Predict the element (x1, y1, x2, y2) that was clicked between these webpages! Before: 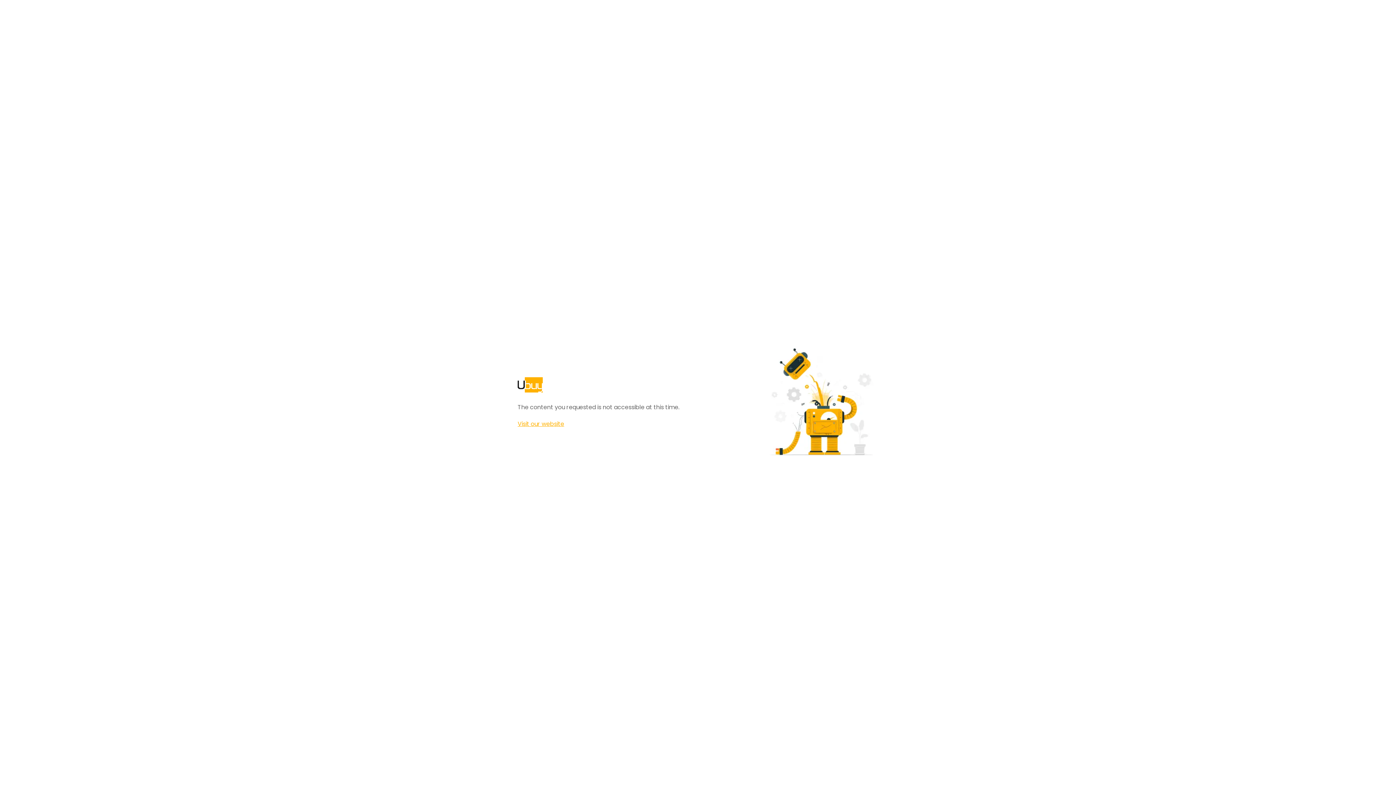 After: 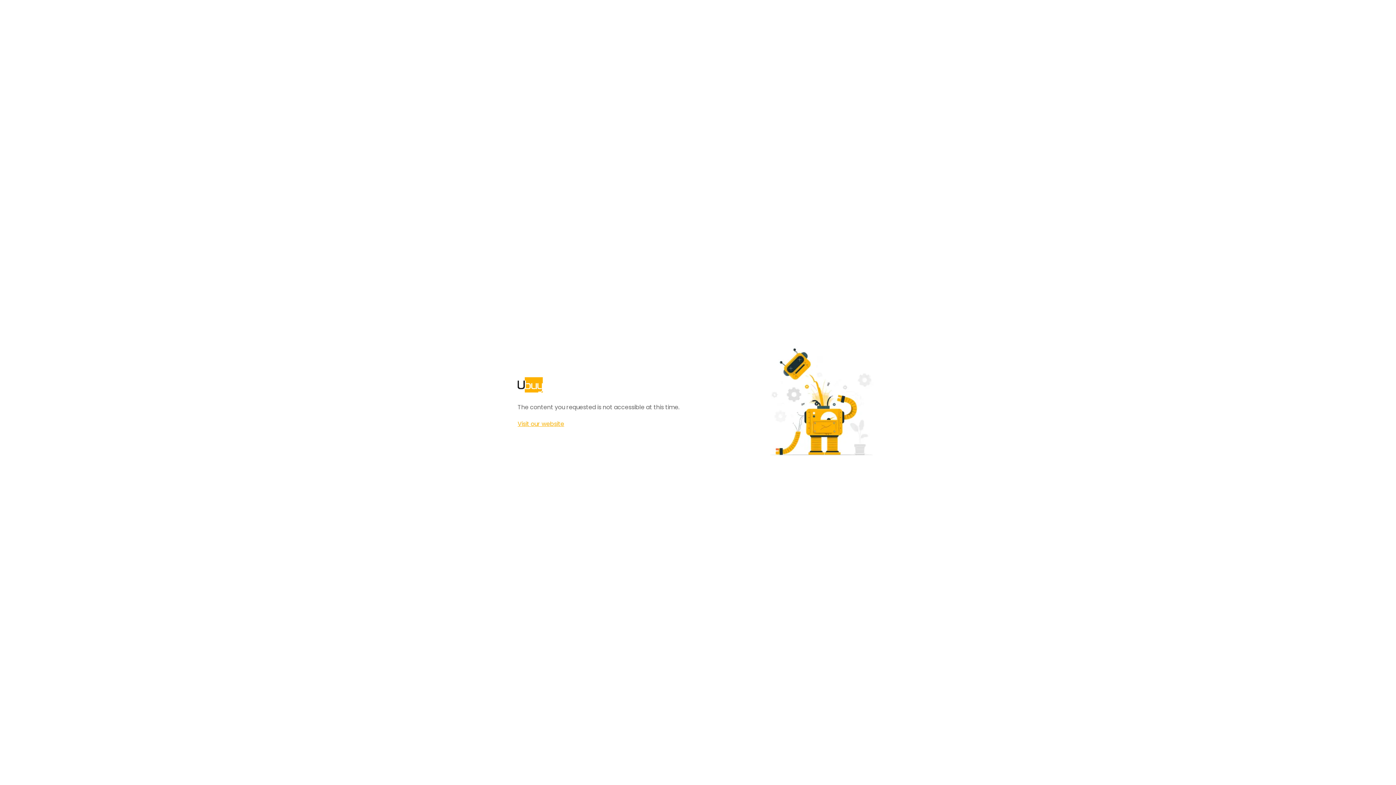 Action: bbox: (517, 420, 564, 428) label: Visit our website